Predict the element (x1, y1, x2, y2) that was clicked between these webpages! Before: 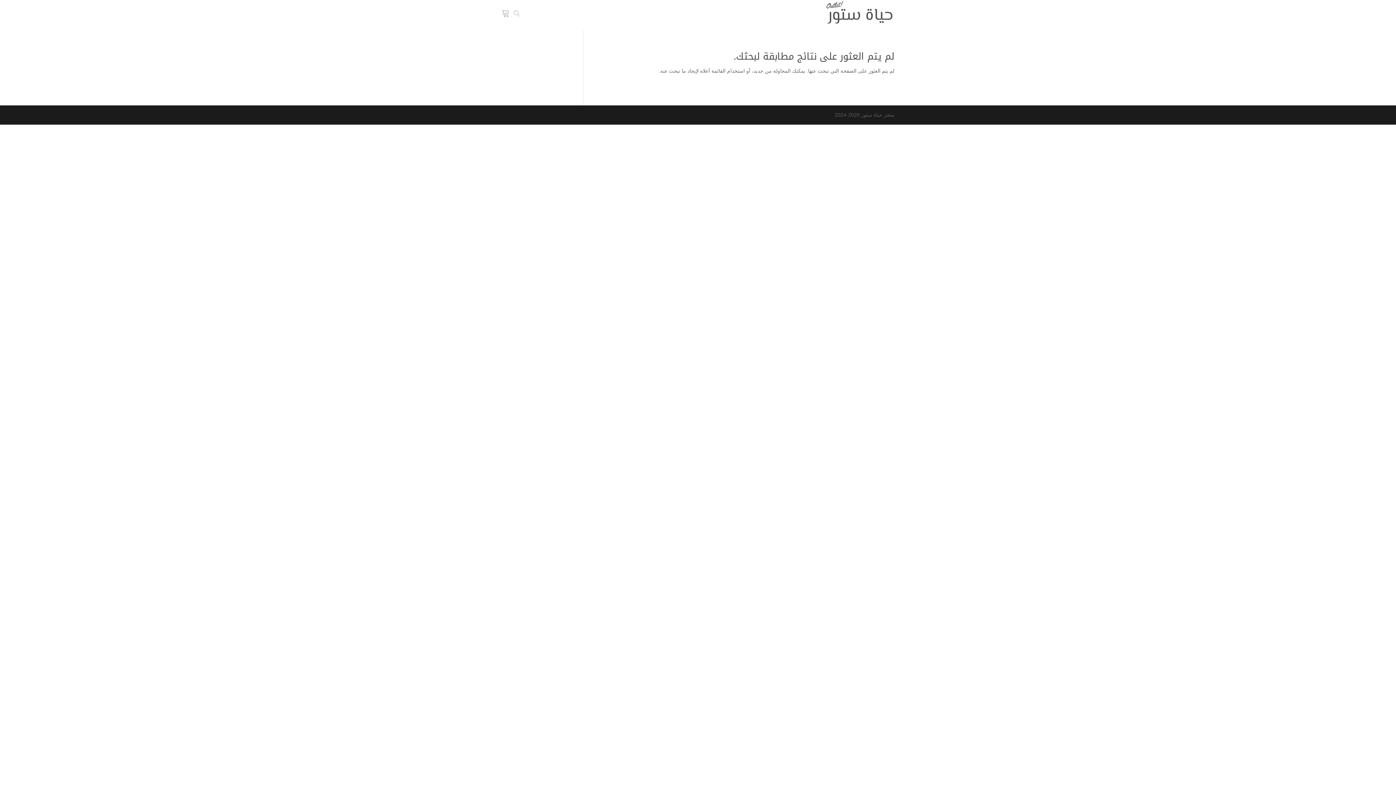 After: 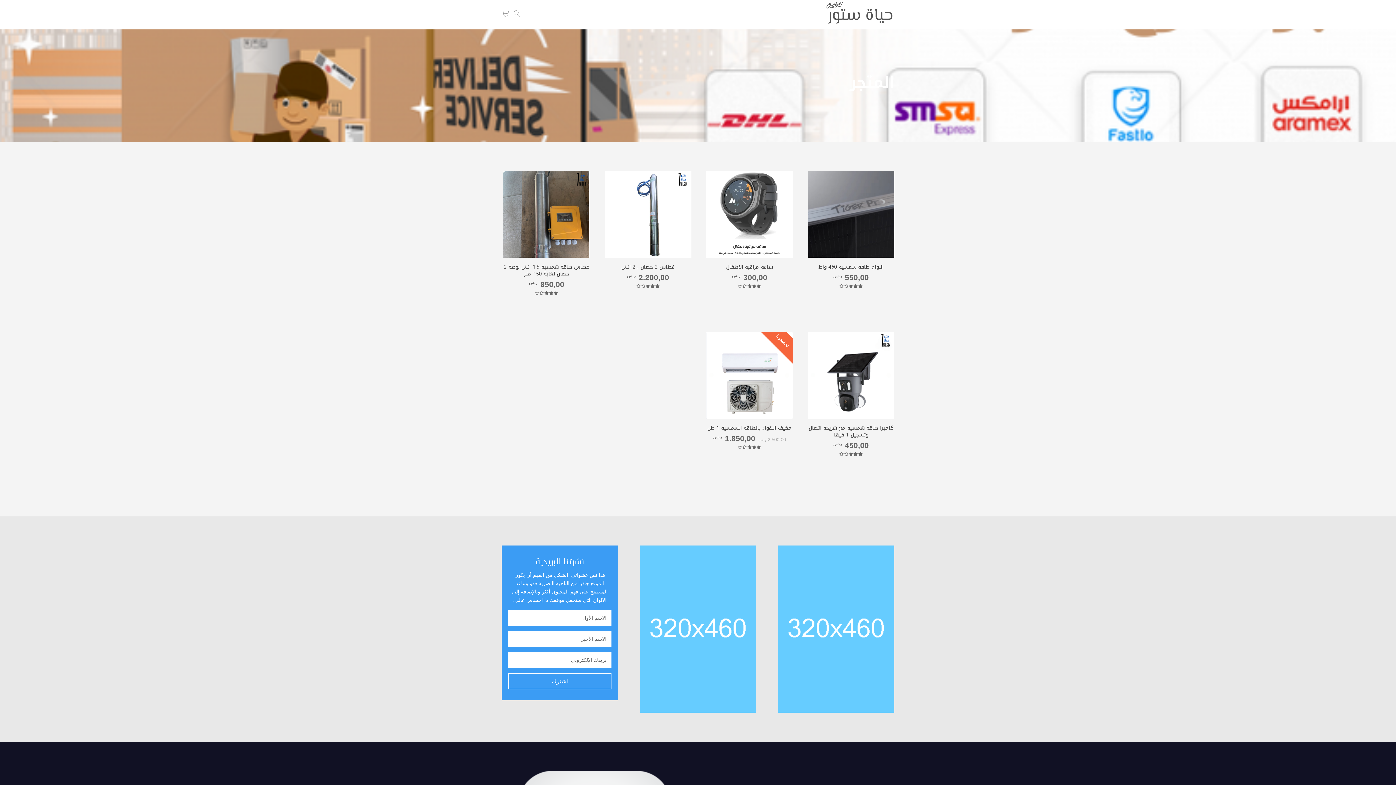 Action: bbox: (824, 0, 894, 28)